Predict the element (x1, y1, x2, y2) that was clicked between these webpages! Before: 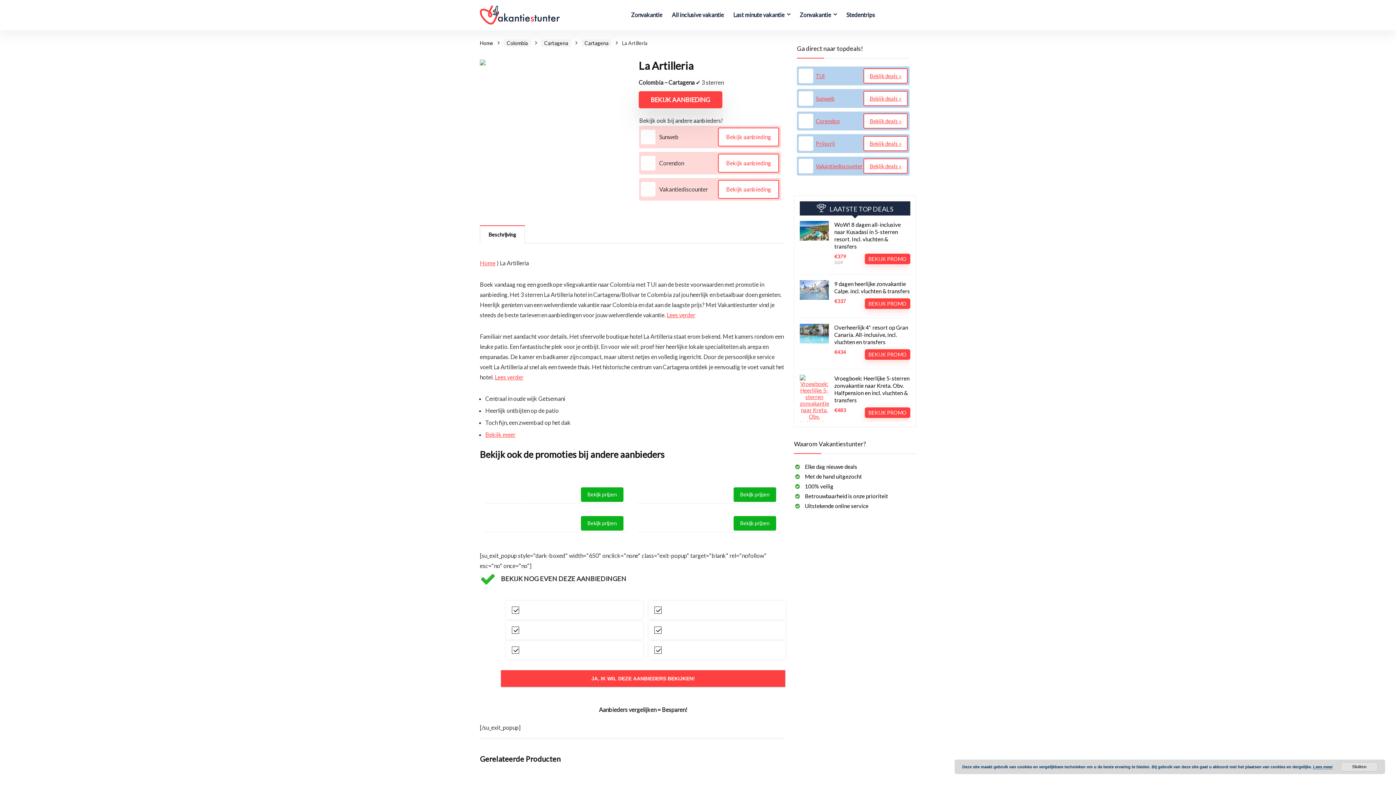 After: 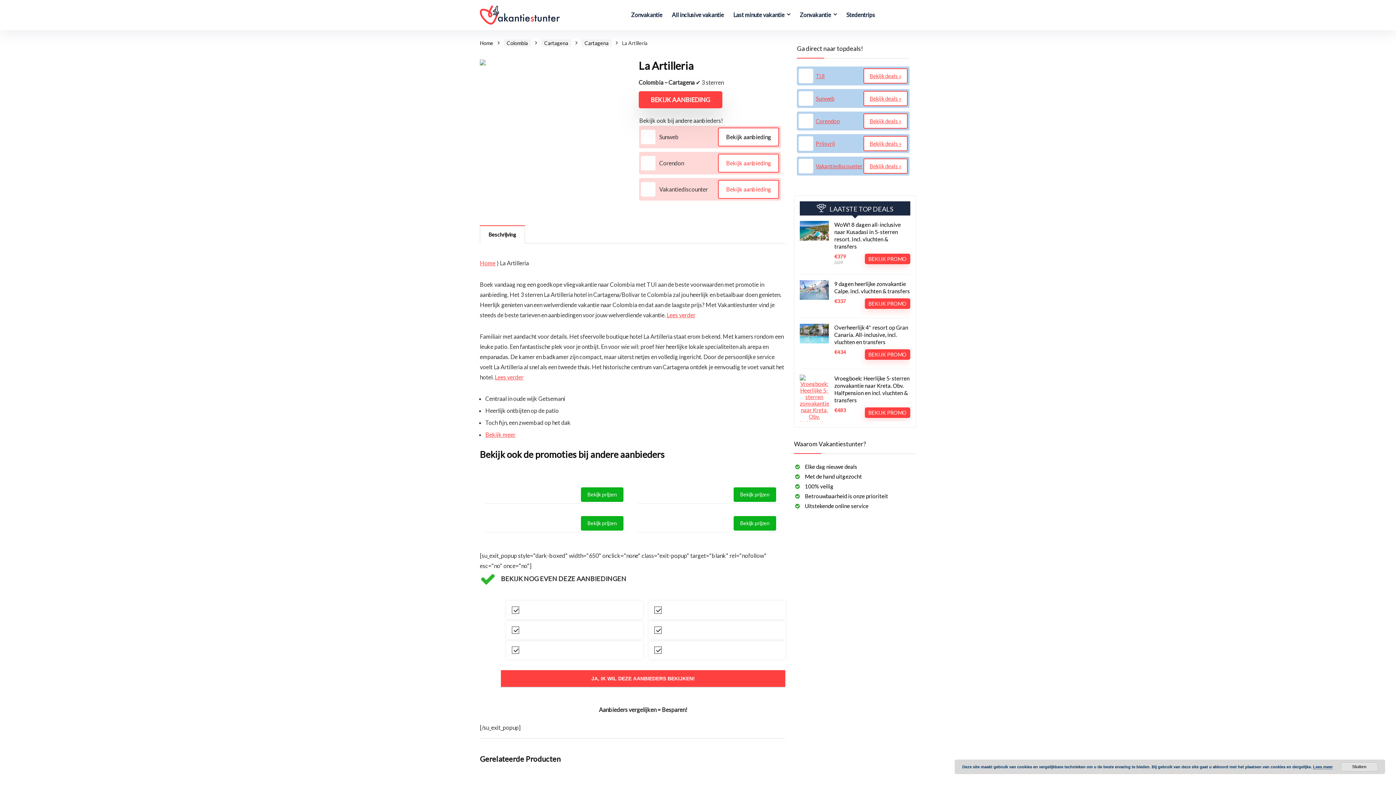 Action: label: Bekijk aanbieding bbox: (718, 127, 779, 146)